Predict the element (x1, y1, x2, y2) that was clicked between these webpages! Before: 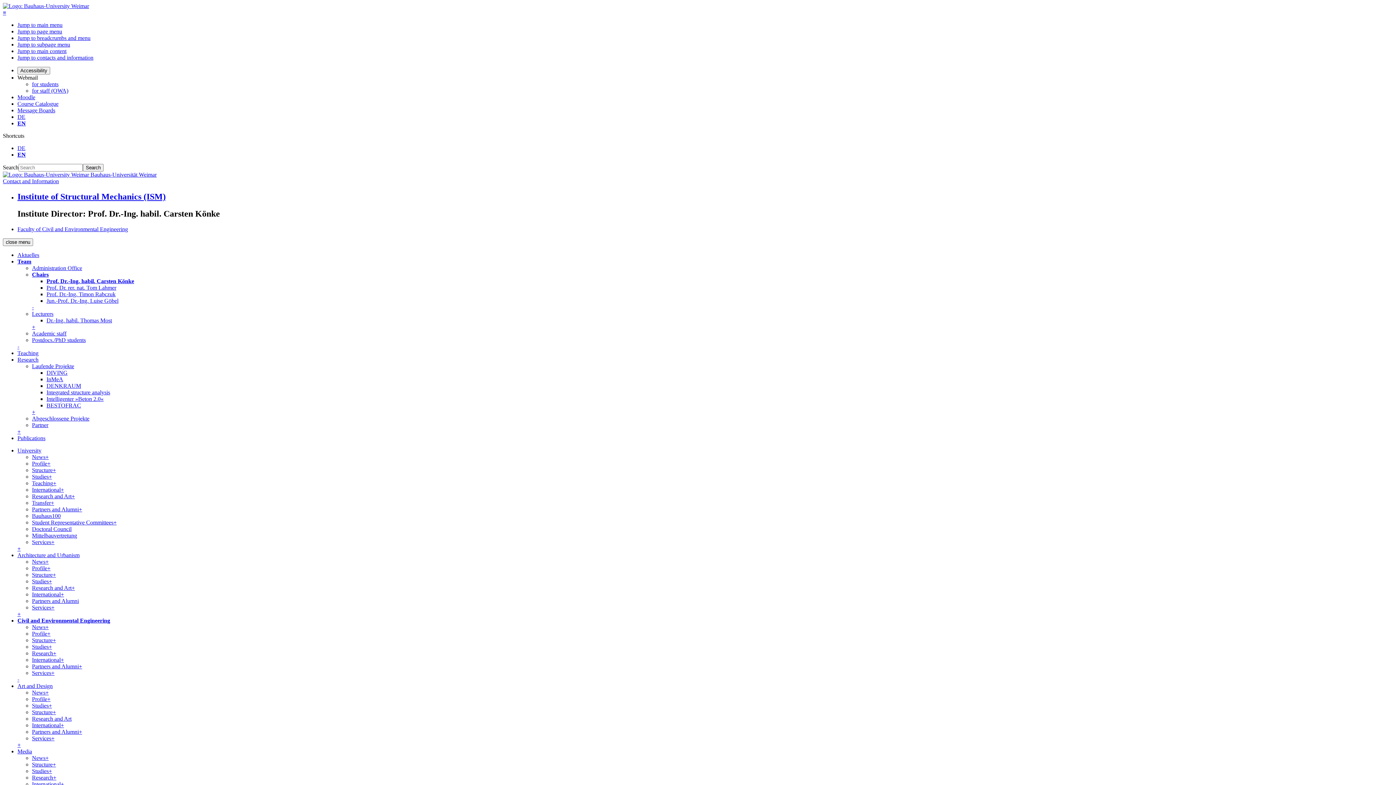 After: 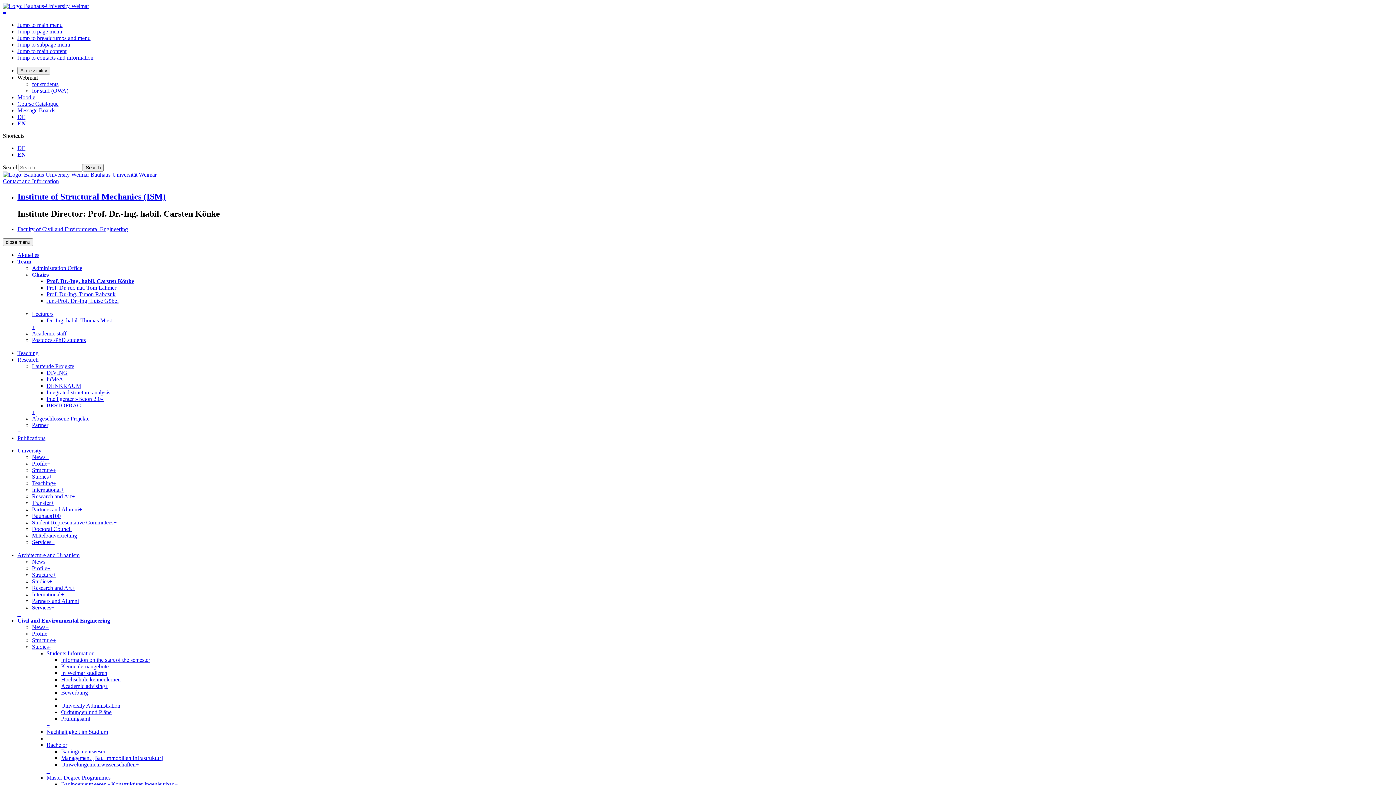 Action: label: + bbox: (48, 643, 52, 650)